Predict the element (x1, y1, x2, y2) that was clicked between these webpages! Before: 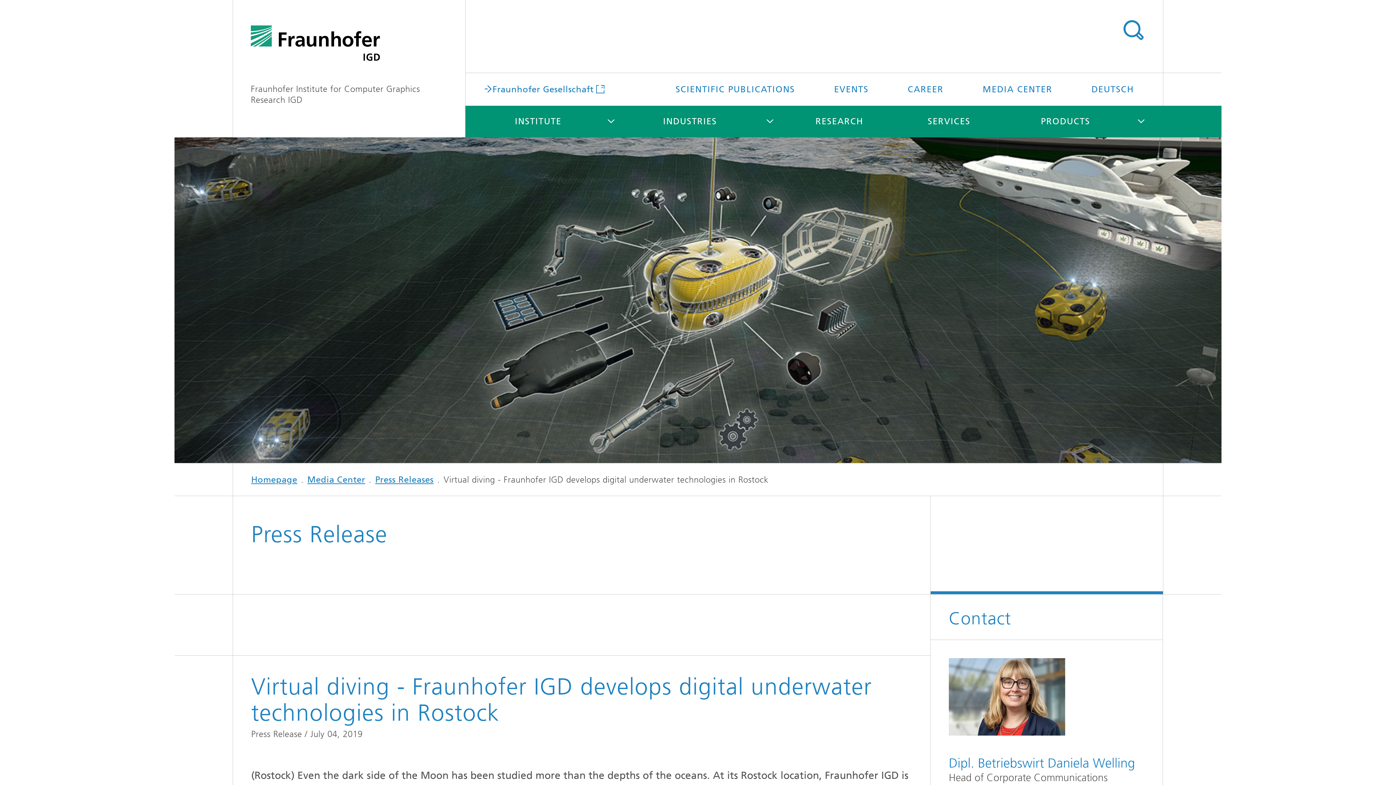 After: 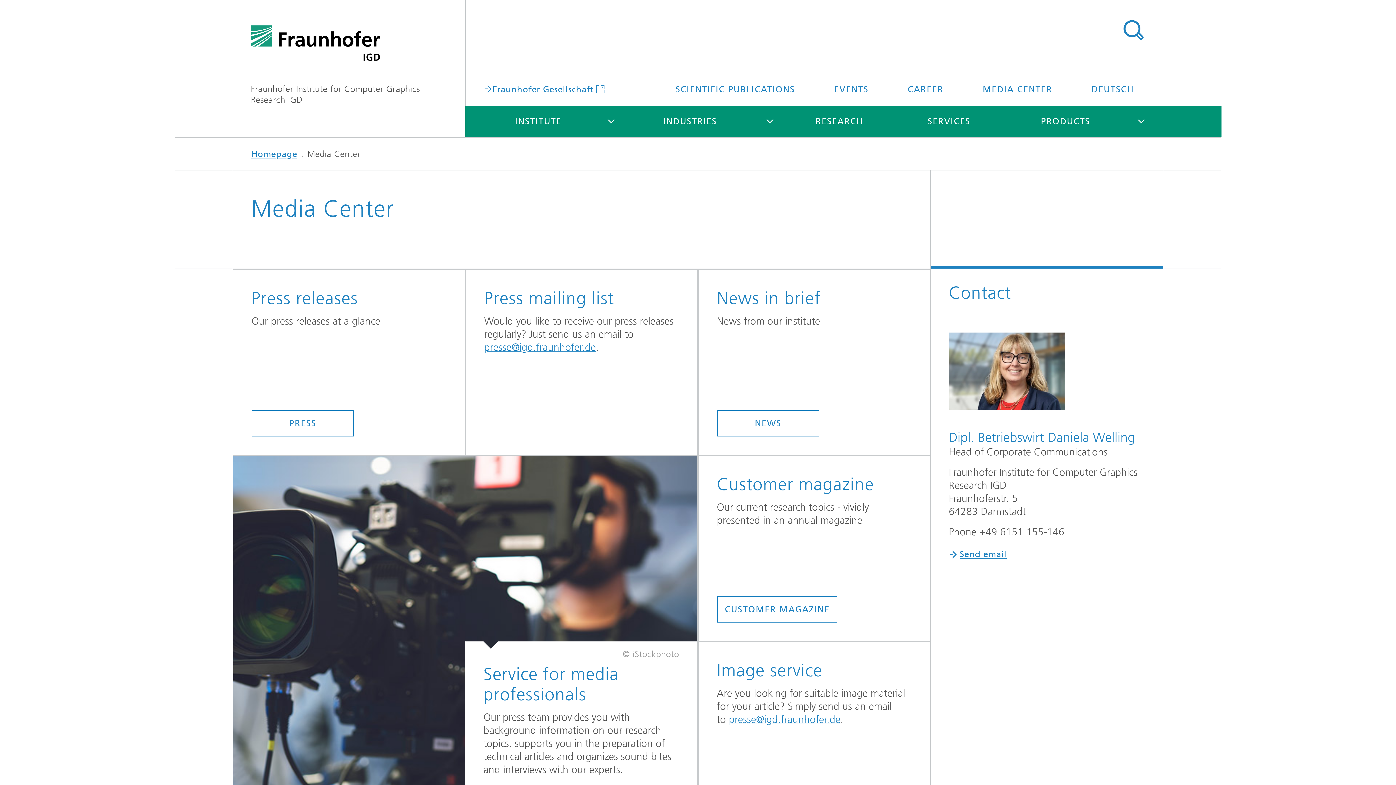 Action: bbox: (964, 73, 1070, 105) label: MEDIA CENTER